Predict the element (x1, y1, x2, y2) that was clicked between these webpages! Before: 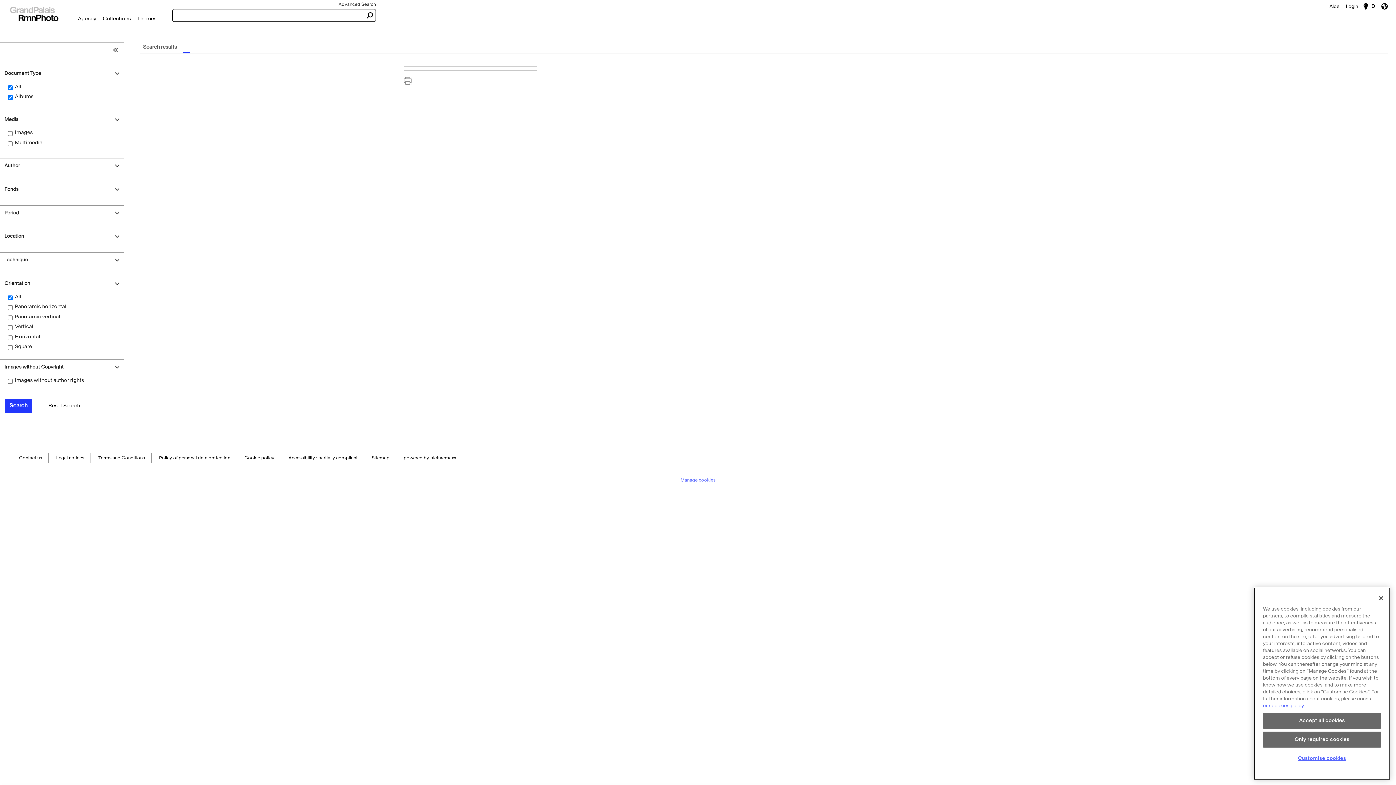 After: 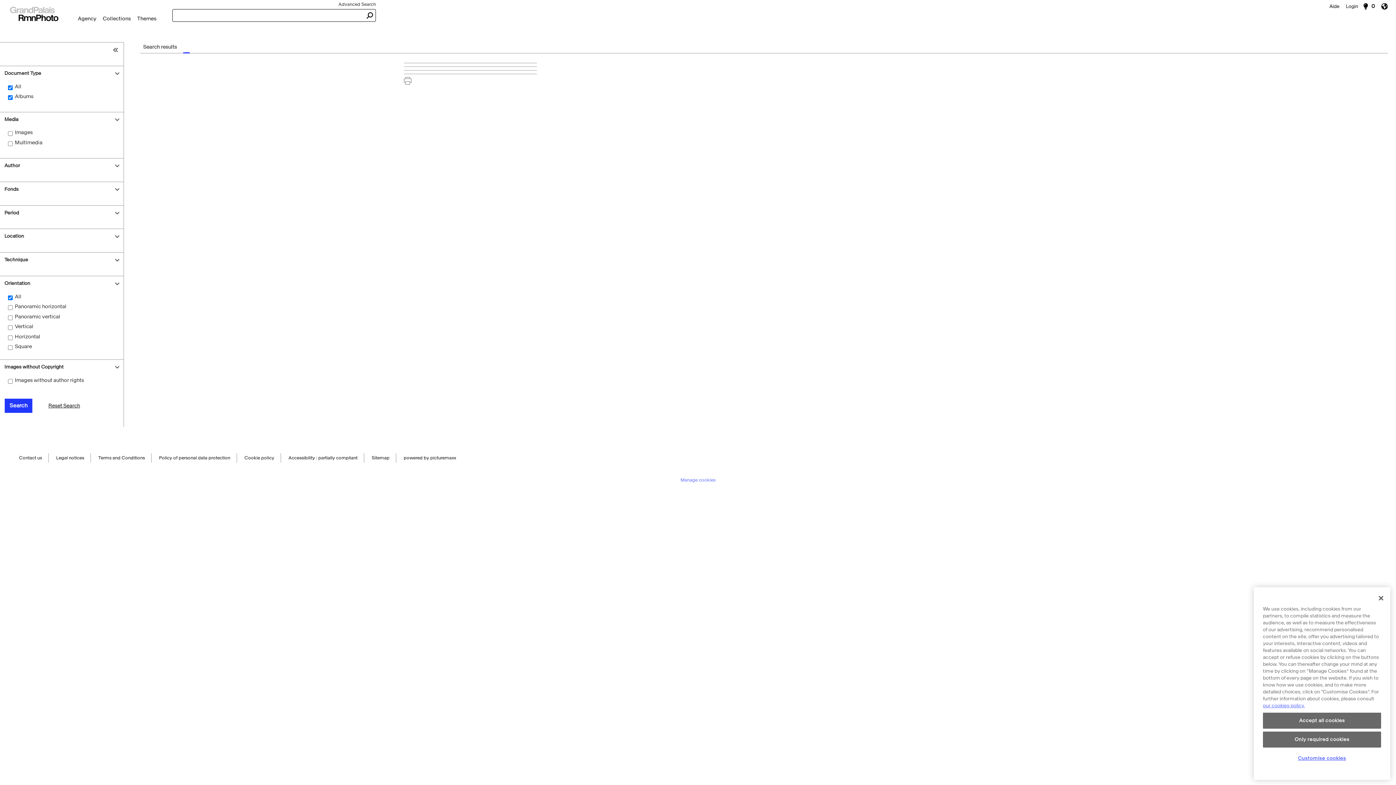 Action: label: English bbox: (1378, 0, 1396, 12)